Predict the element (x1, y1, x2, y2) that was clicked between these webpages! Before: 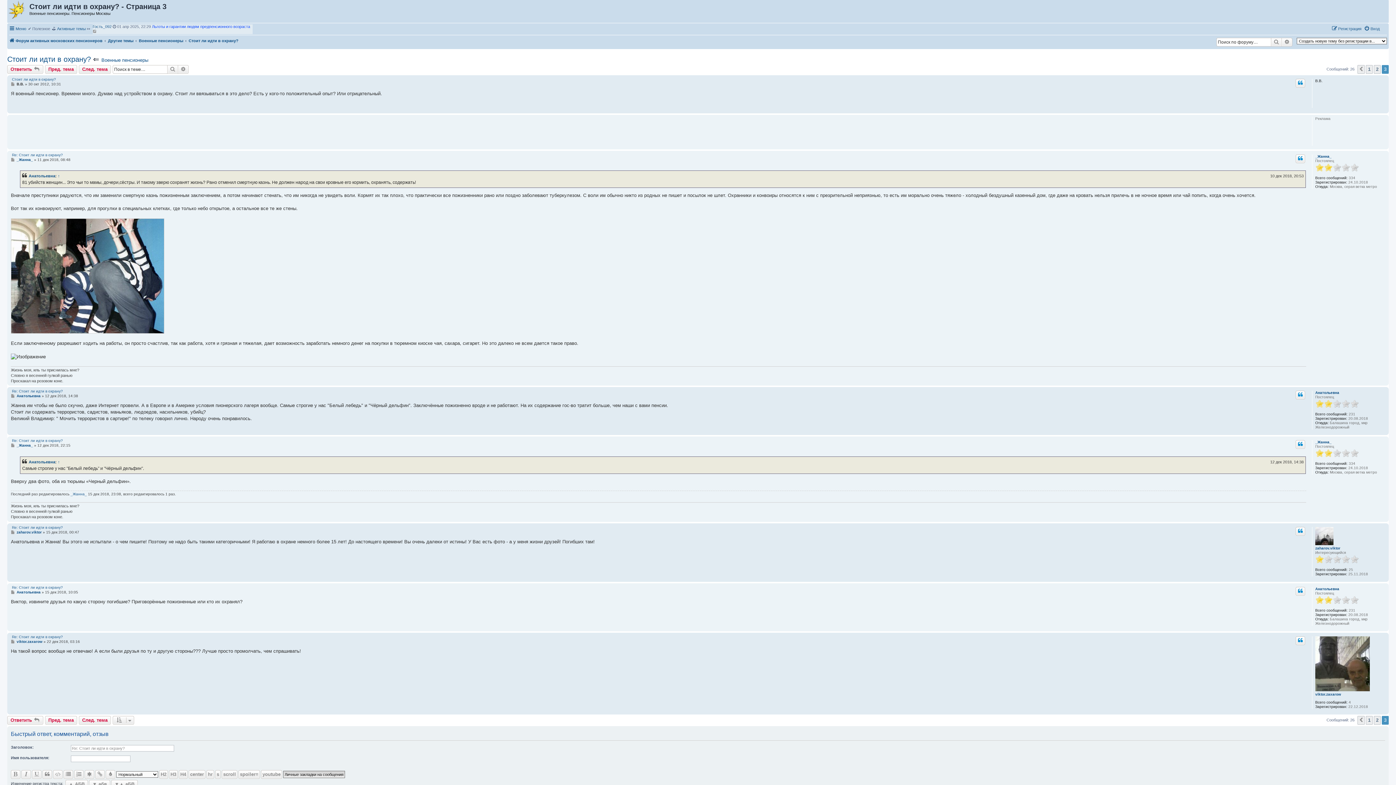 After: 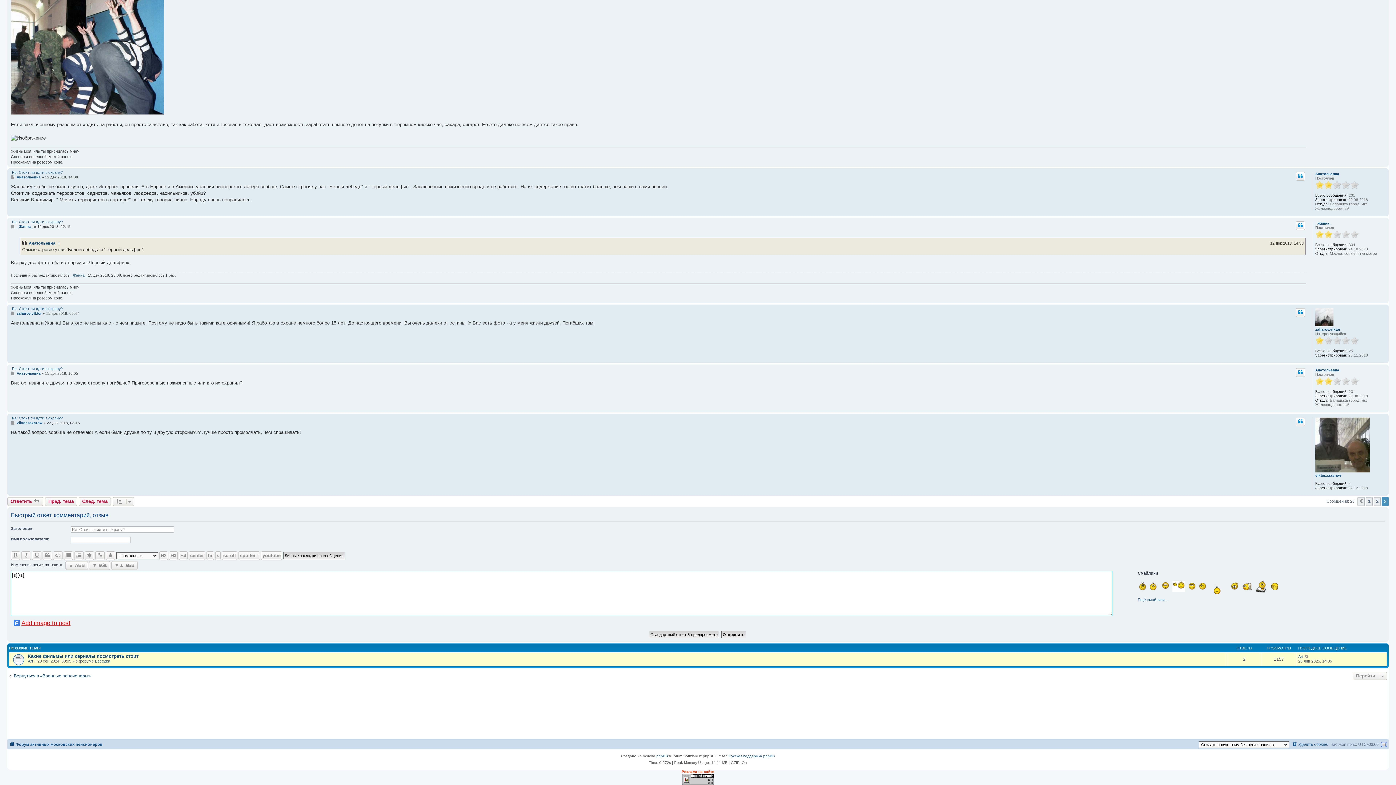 Action: label: s bbox: (215, 770, 220, 779)